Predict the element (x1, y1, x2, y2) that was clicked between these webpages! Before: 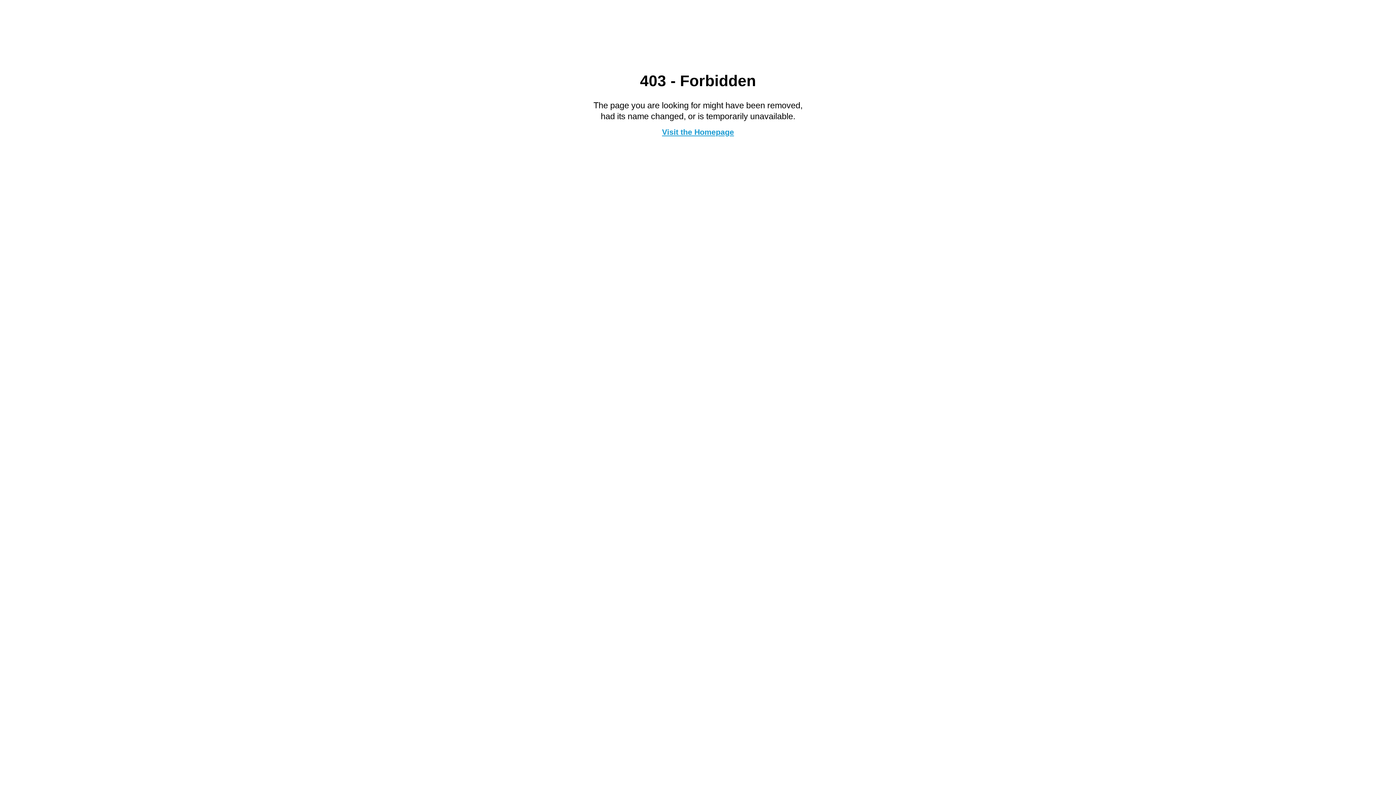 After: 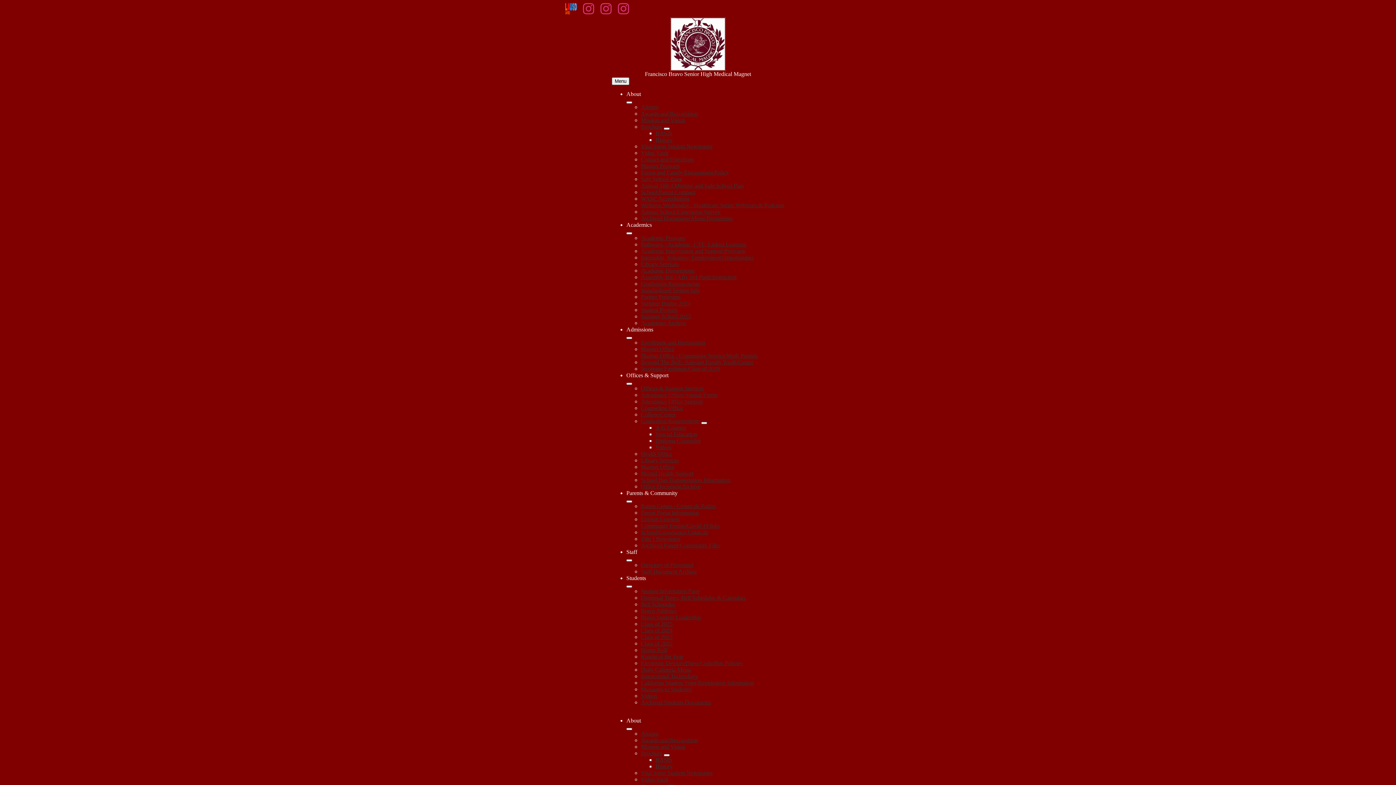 Action: label: Visit the Homepage bbox: (662, 127, 734, 136)